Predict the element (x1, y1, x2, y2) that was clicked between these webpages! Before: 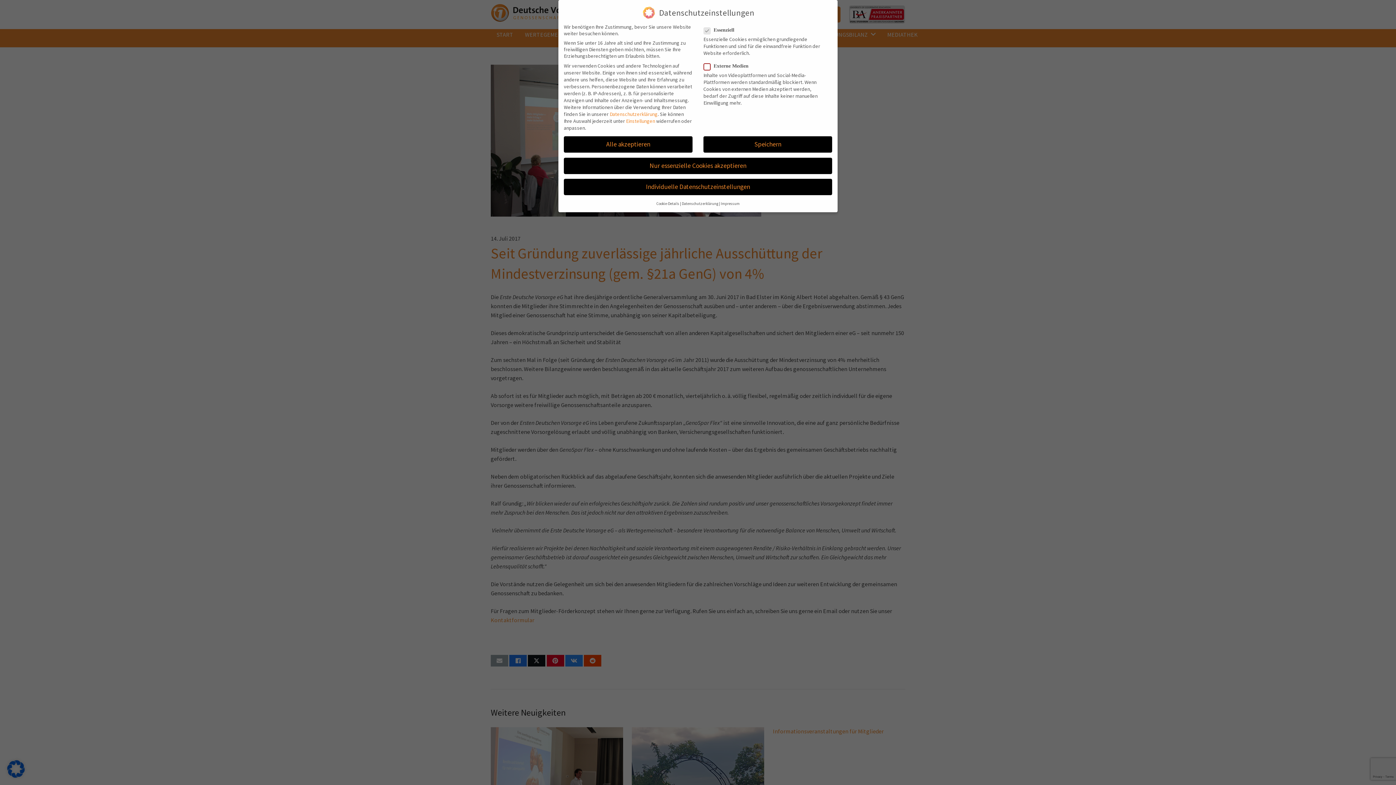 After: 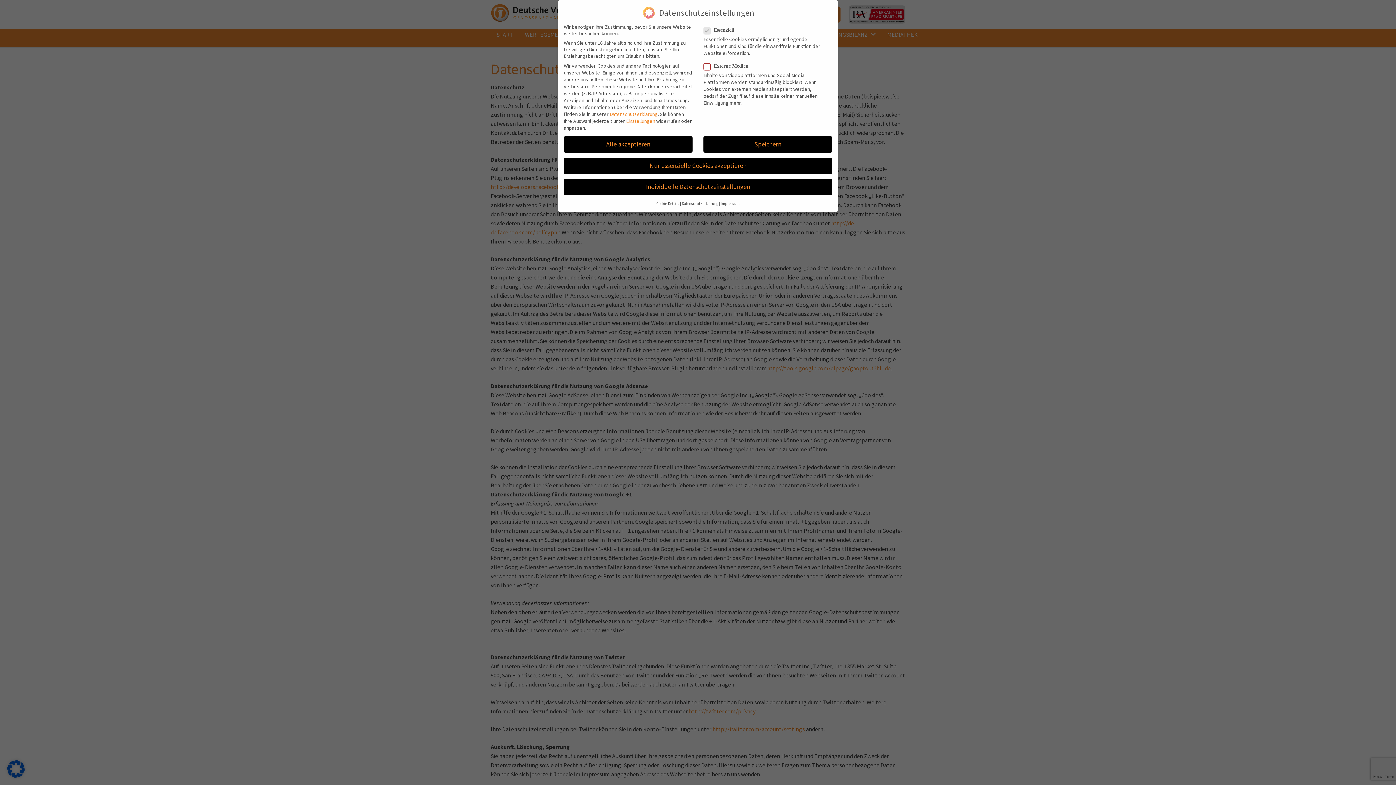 Action: bbox: (682, 201, 718, 206) label: Datenschutzerklärung